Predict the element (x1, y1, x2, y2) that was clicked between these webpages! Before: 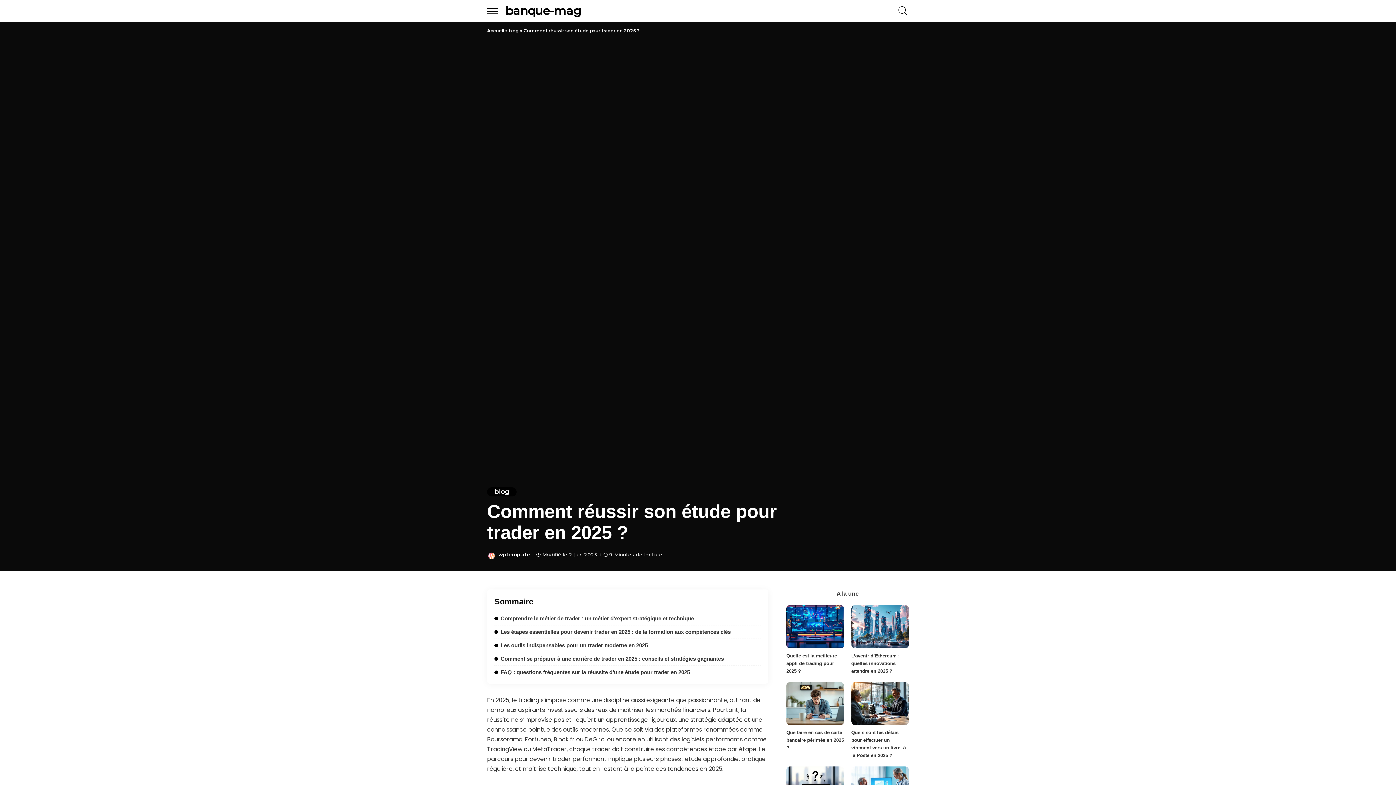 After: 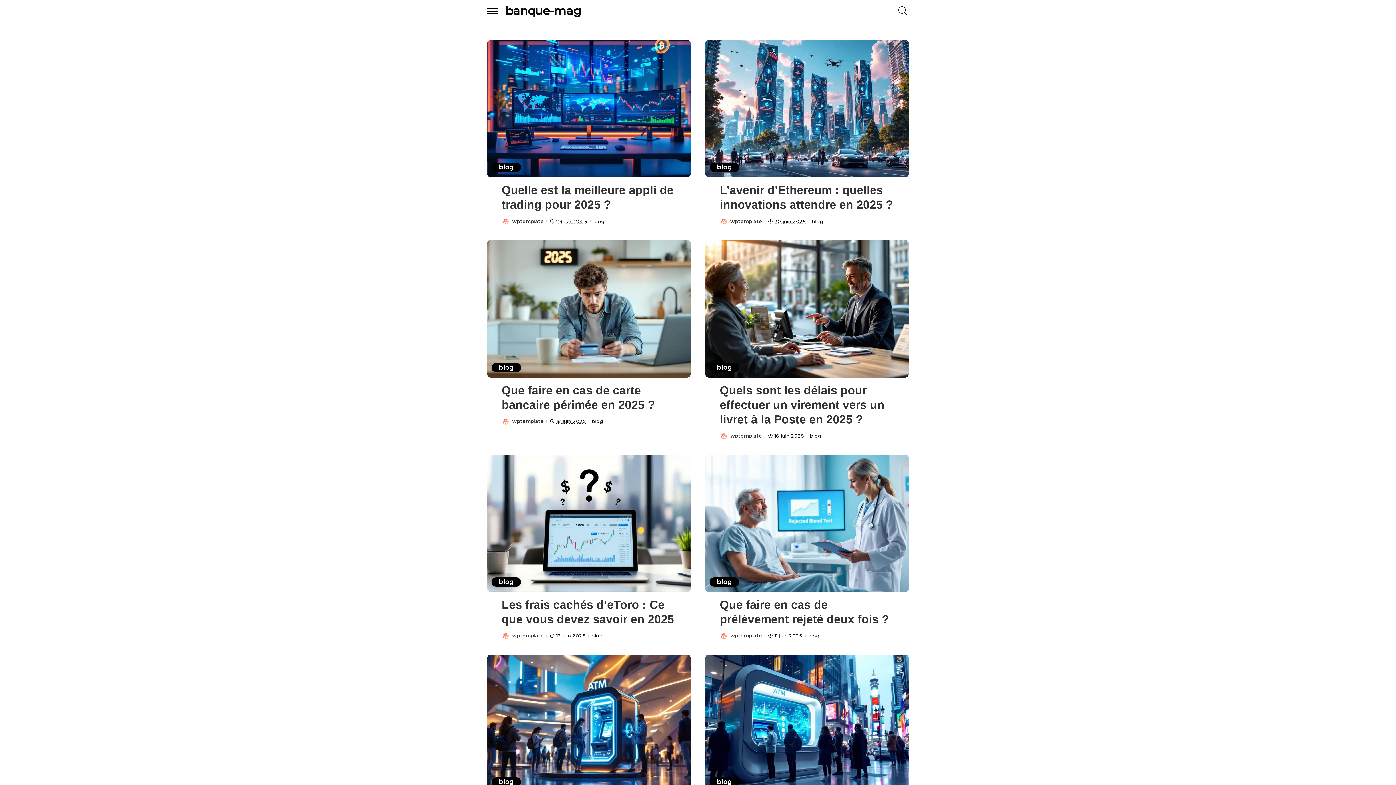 Action: bbox: (487, 28, 504, 33) label: Accueil